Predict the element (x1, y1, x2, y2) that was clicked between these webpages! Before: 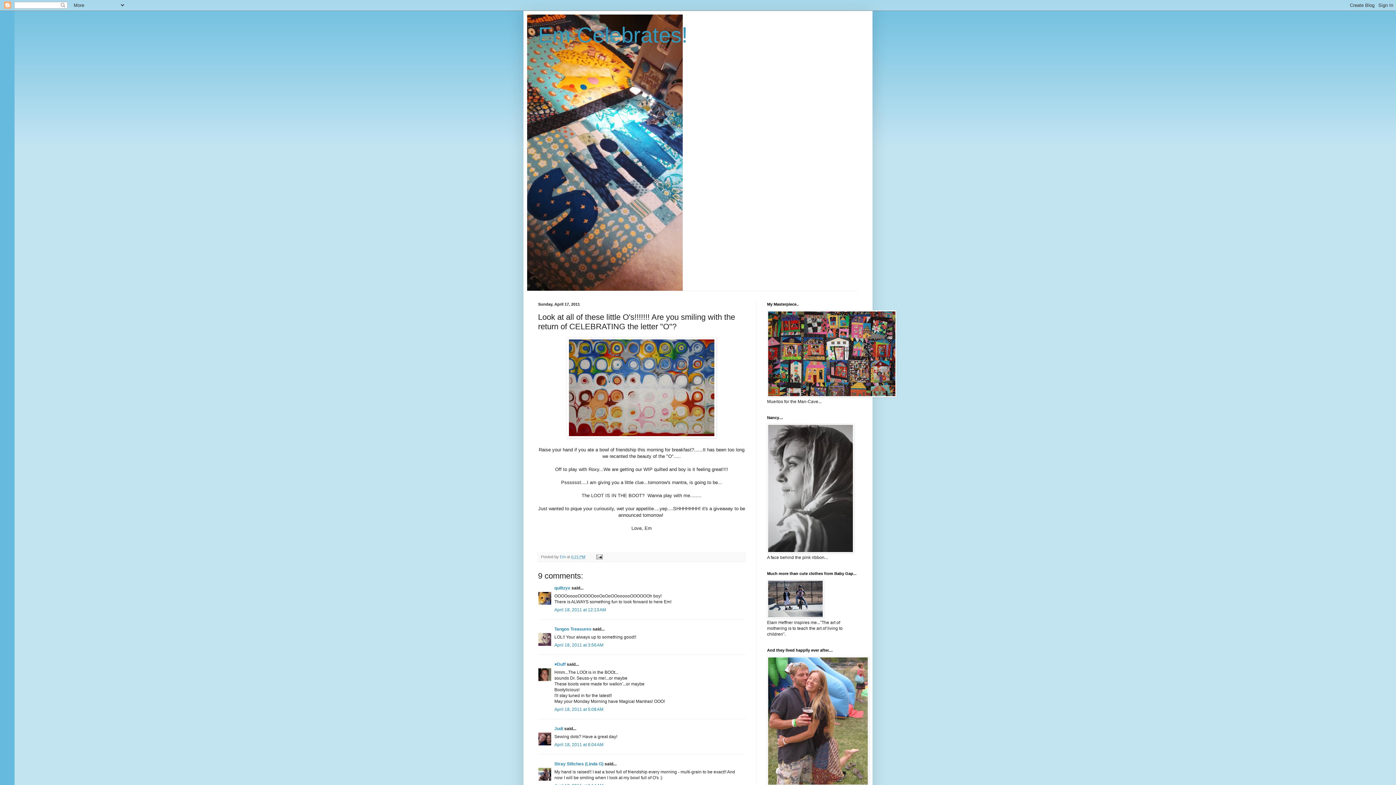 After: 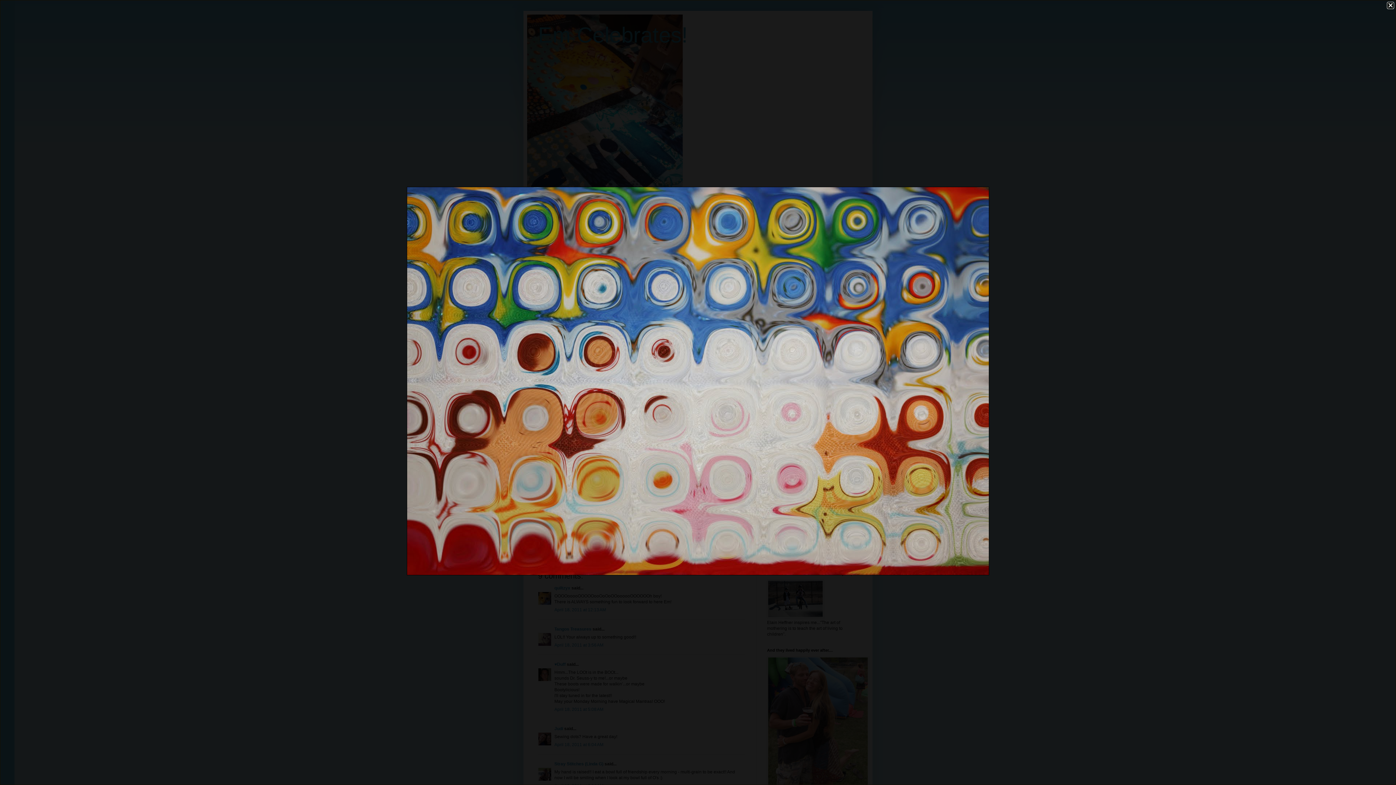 Action: bbox: (566, 434, 716, 439)